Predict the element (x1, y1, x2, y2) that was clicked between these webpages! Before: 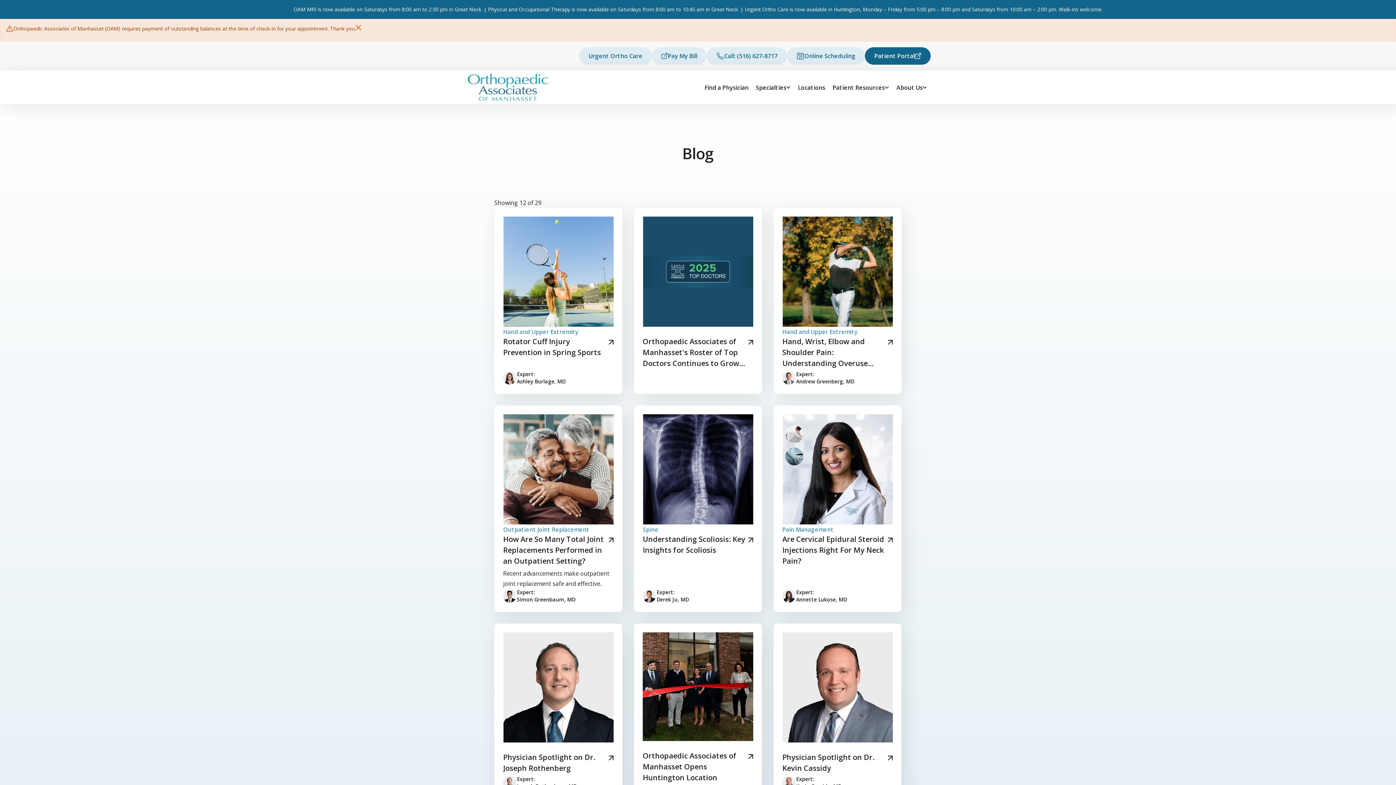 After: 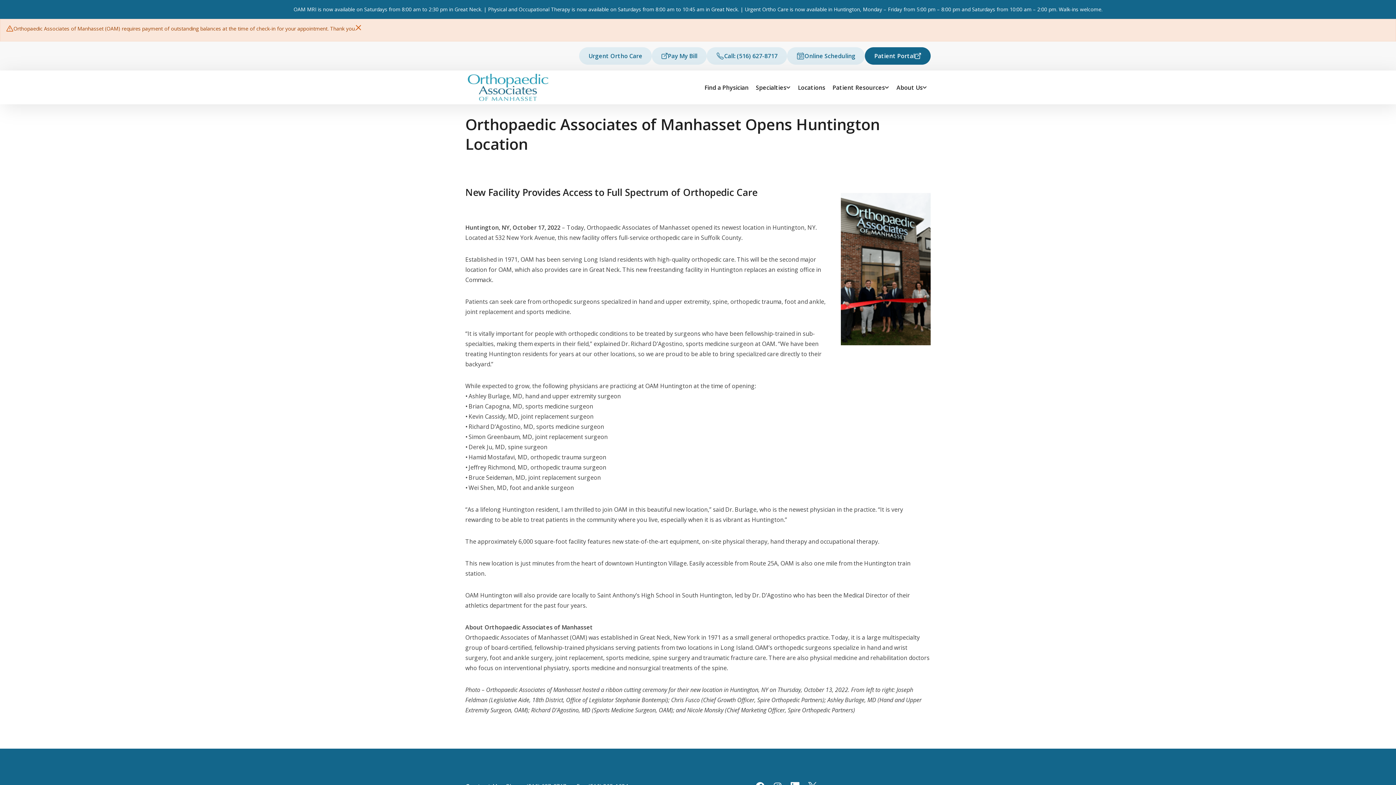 Action: bbox: (634, 624, 762, 799) label: Orthopaedic Associates of Manhasset Opens Huntington Location